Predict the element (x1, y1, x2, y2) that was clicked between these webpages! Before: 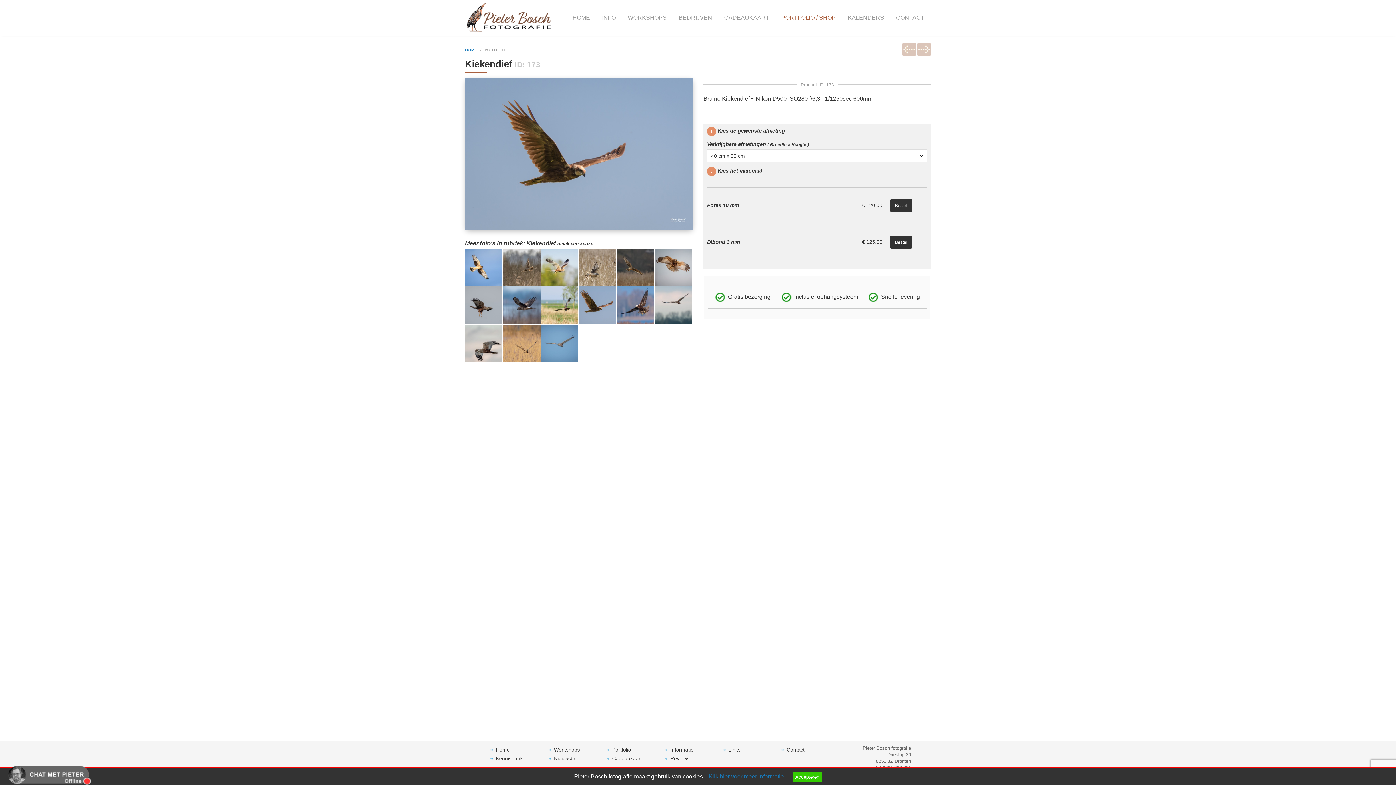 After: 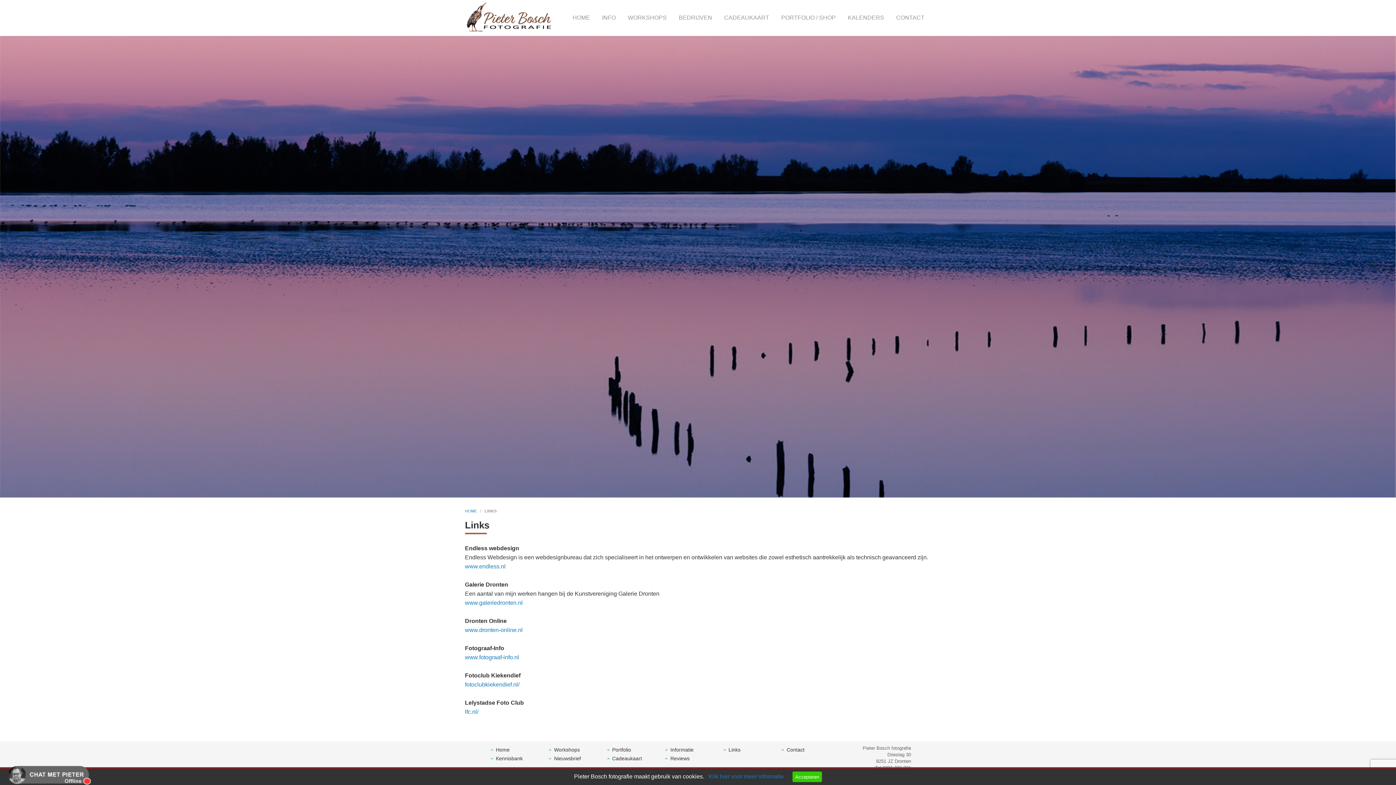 Action: label: Links bbox: (723, 747, 740, 753)